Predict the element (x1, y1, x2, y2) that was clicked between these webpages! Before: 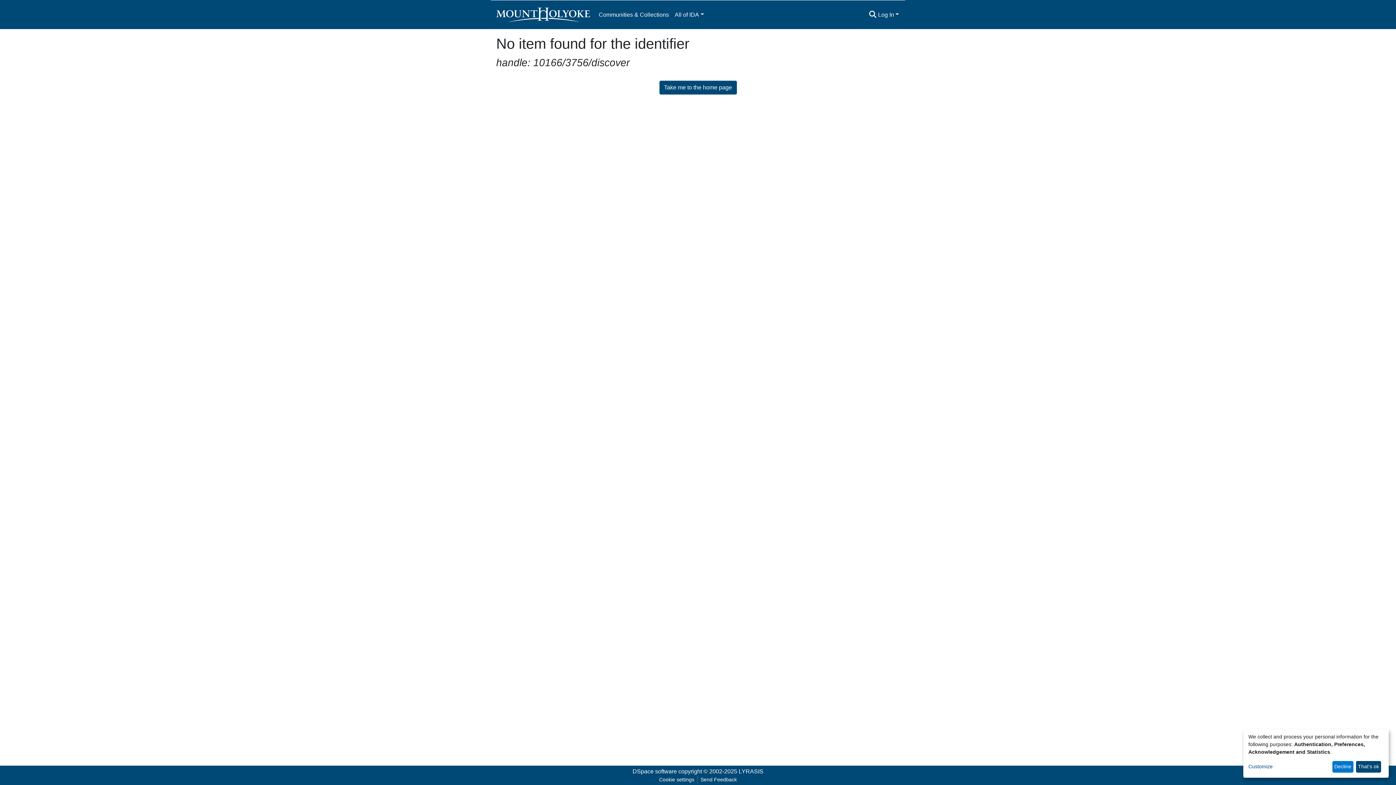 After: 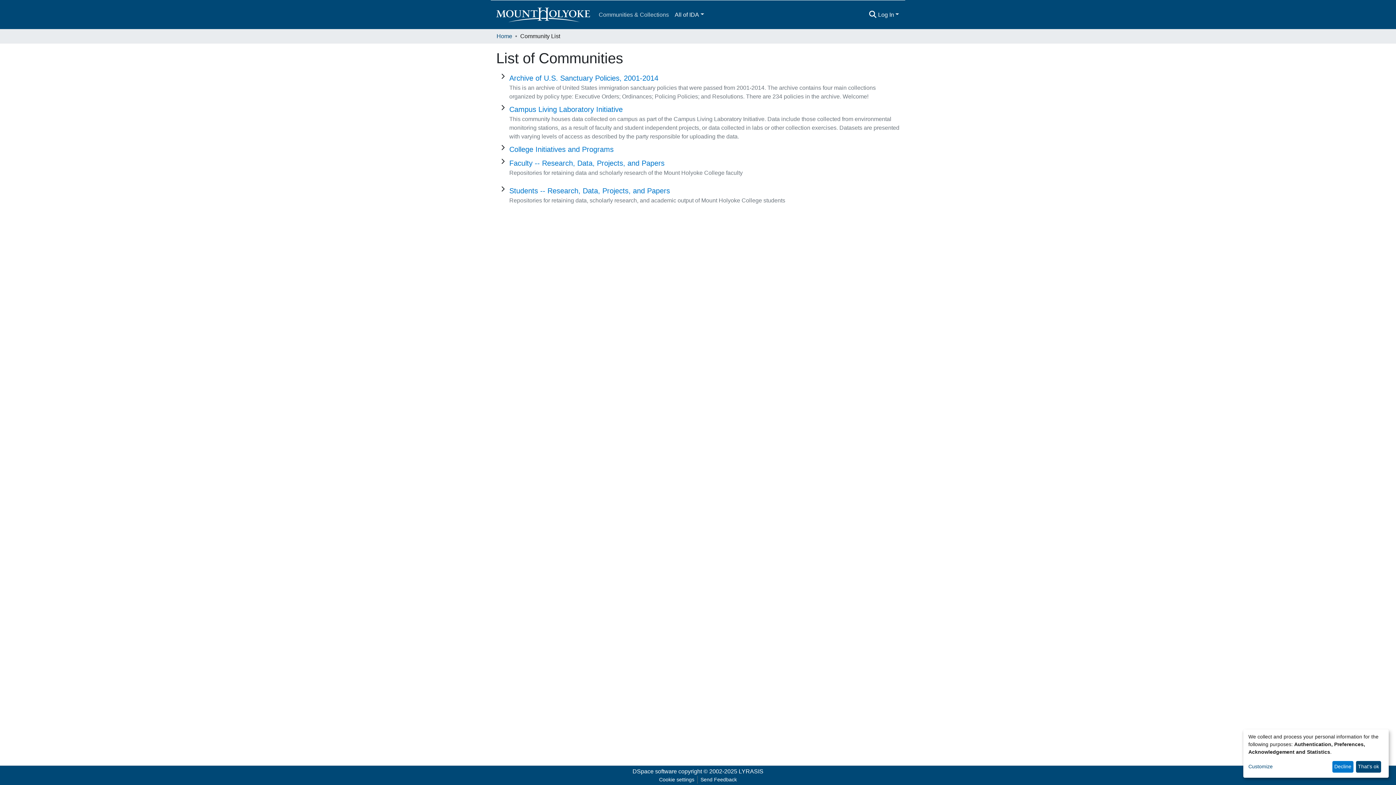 Action: label: Communities & Collections bbox: (596, 7, 672, 22)